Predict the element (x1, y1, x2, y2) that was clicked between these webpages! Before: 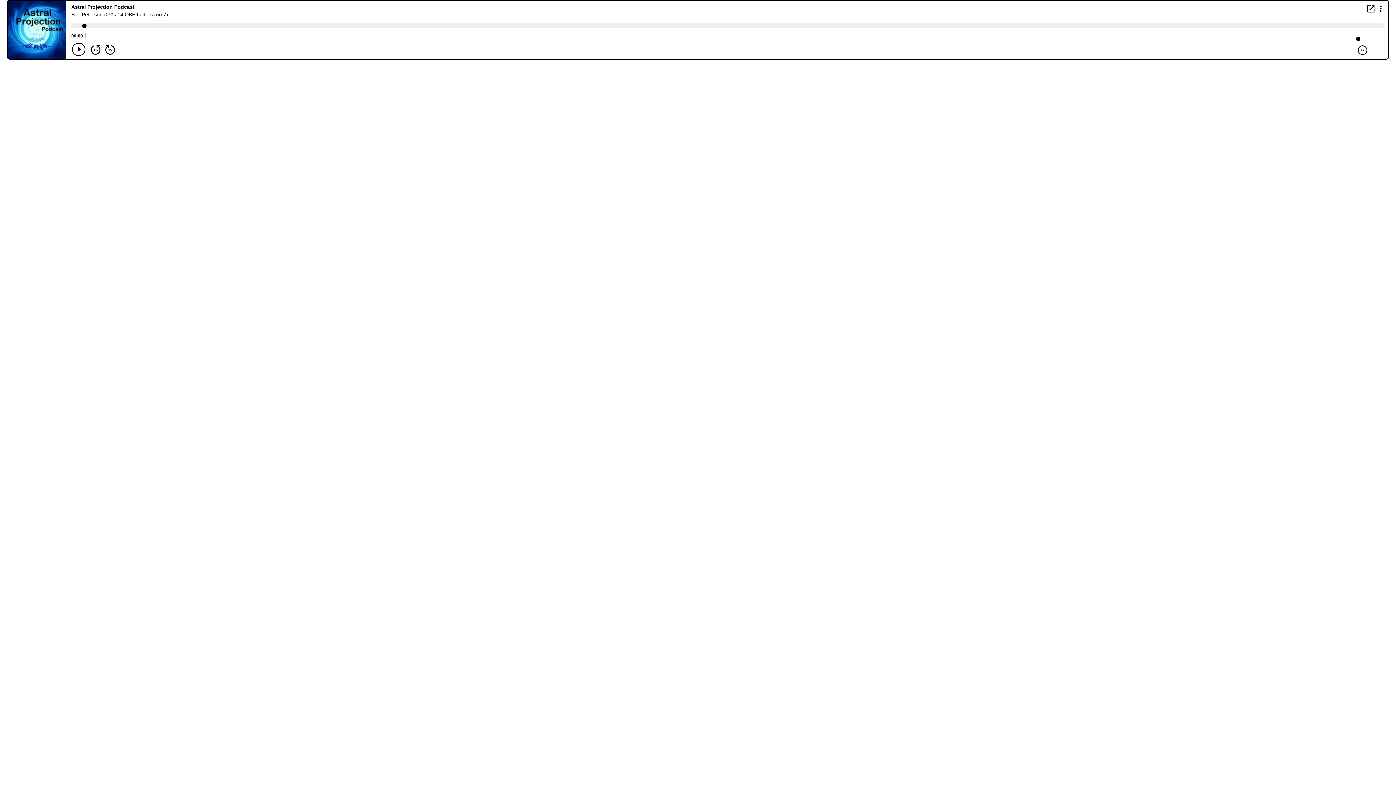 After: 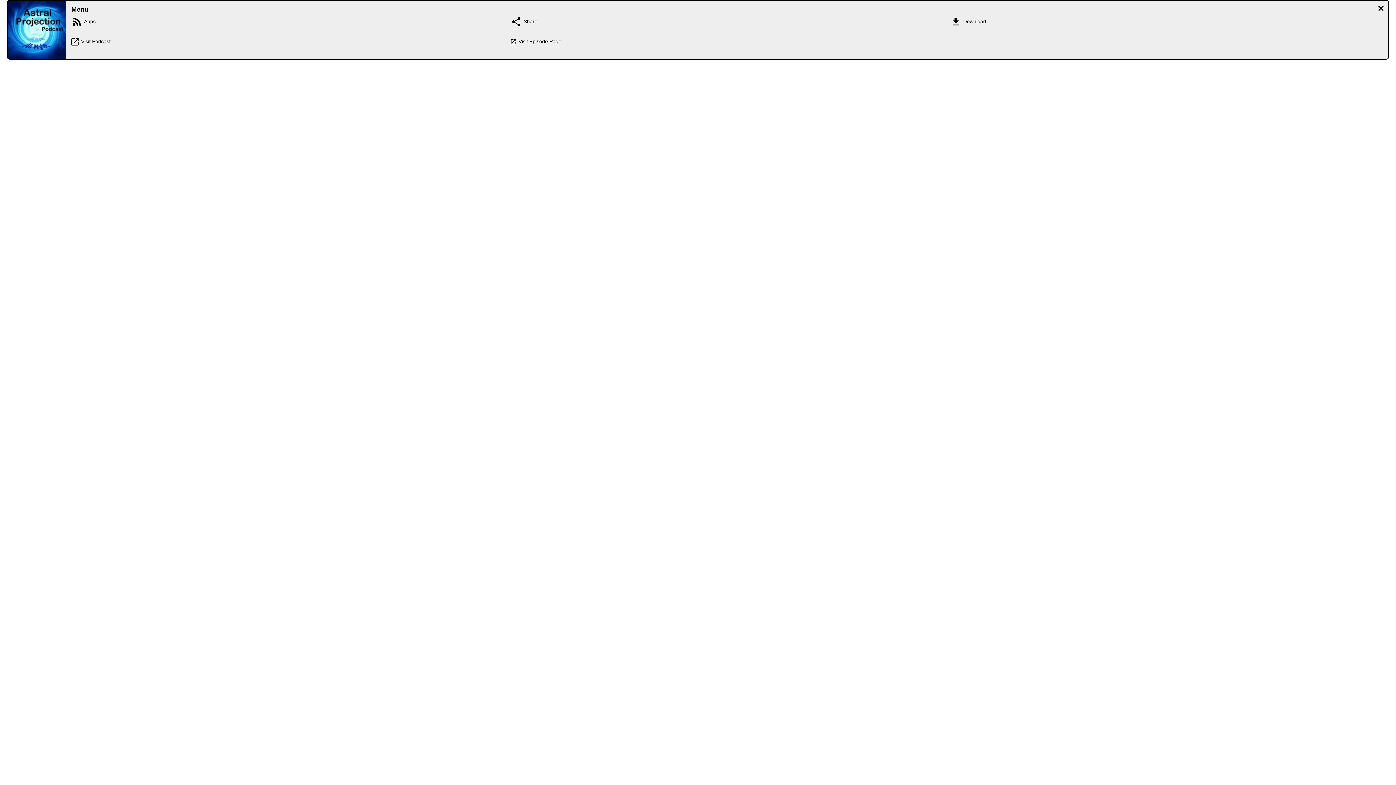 Action: label: Display Menu bbox: (1376, 4, 1385, 12)